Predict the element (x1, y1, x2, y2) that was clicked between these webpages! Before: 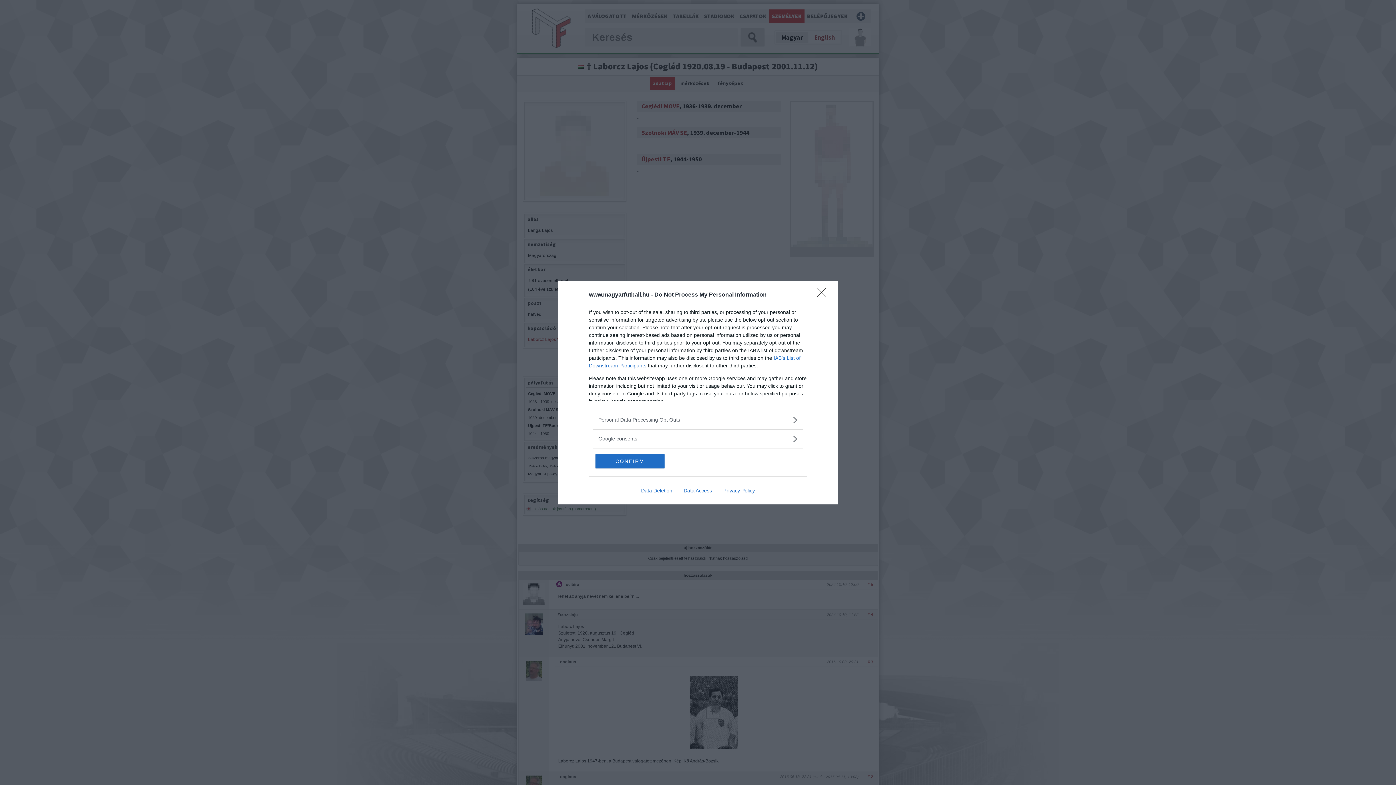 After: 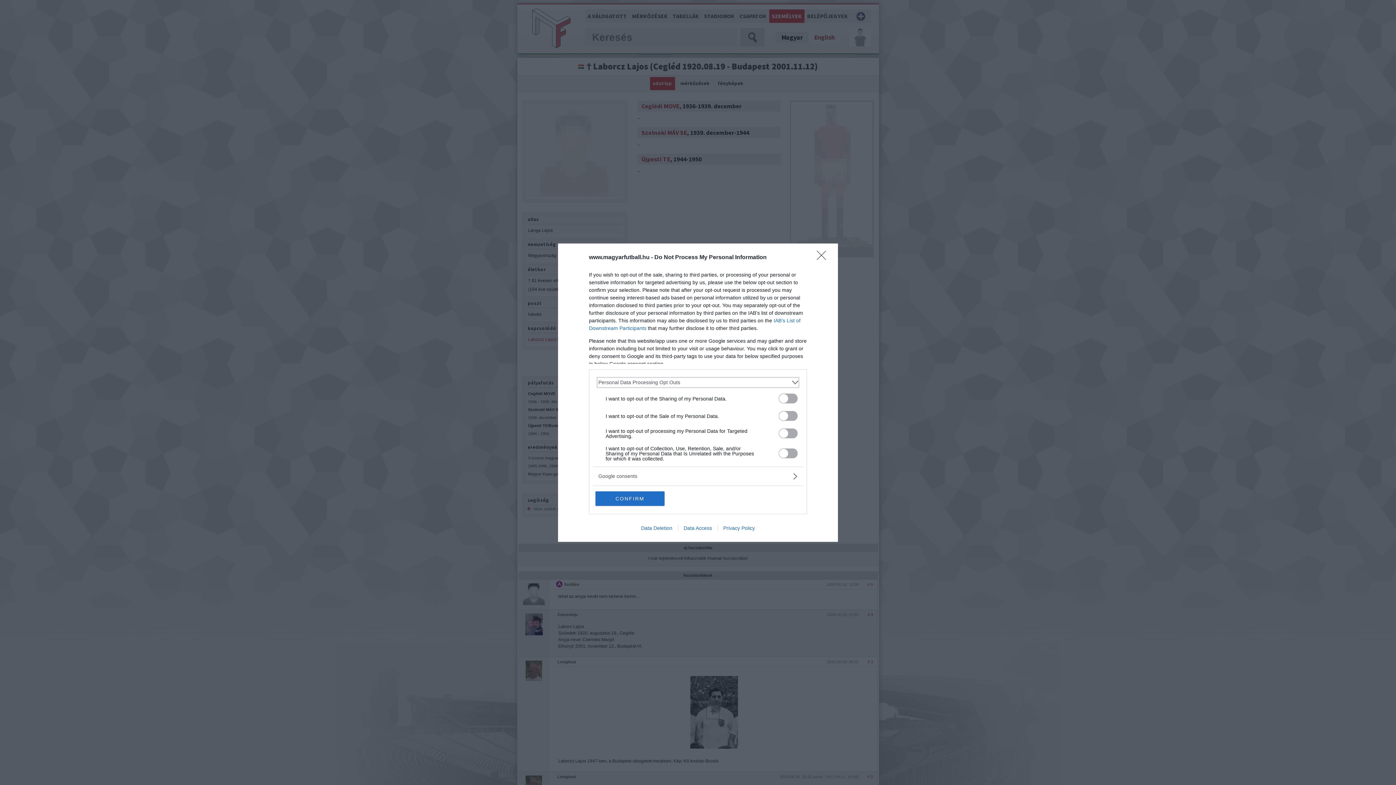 Action: bbox: (598, 416, 797, 423) label: Opt-Outs